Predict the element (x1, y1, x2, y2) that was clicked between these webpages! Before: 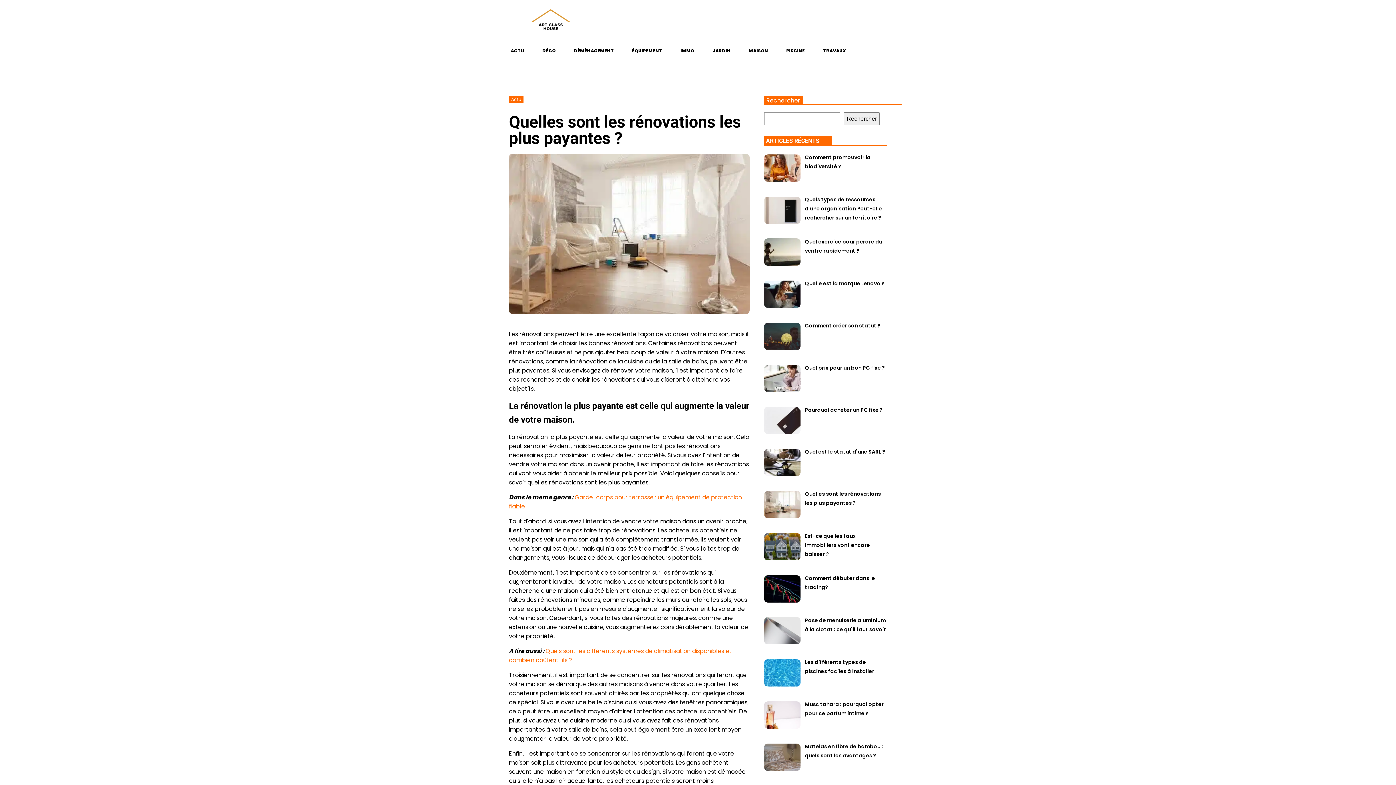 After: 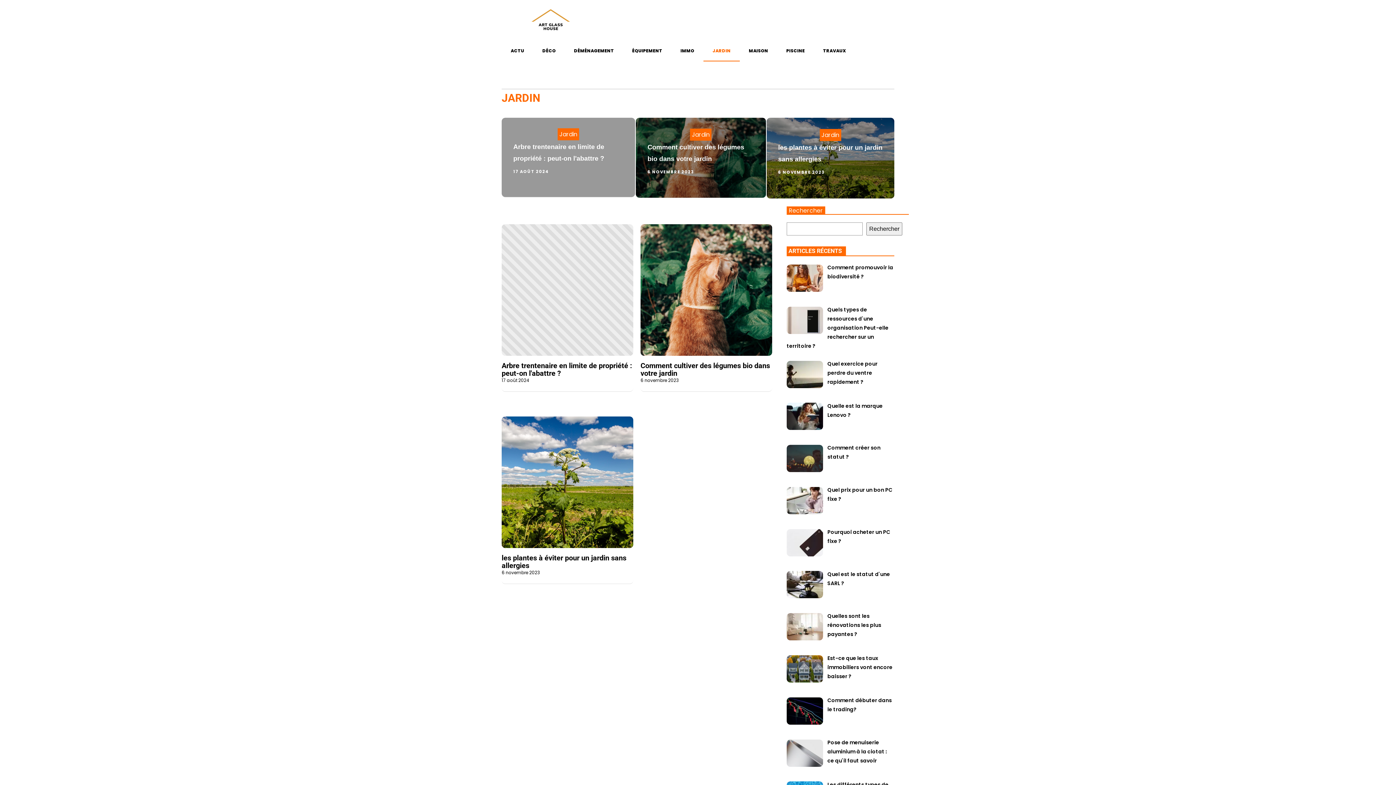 Action: bbox: (703, 39, 740, 61) label: JARDIN